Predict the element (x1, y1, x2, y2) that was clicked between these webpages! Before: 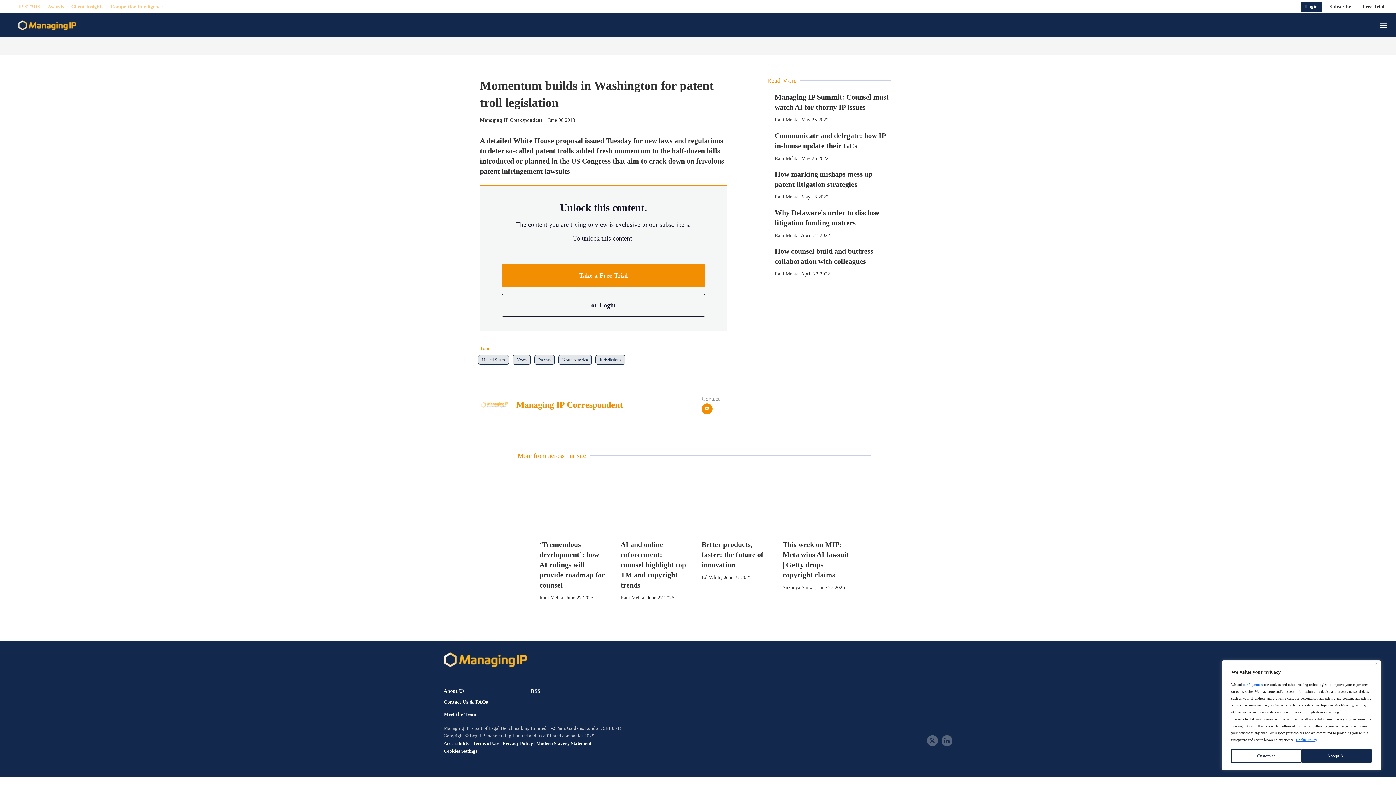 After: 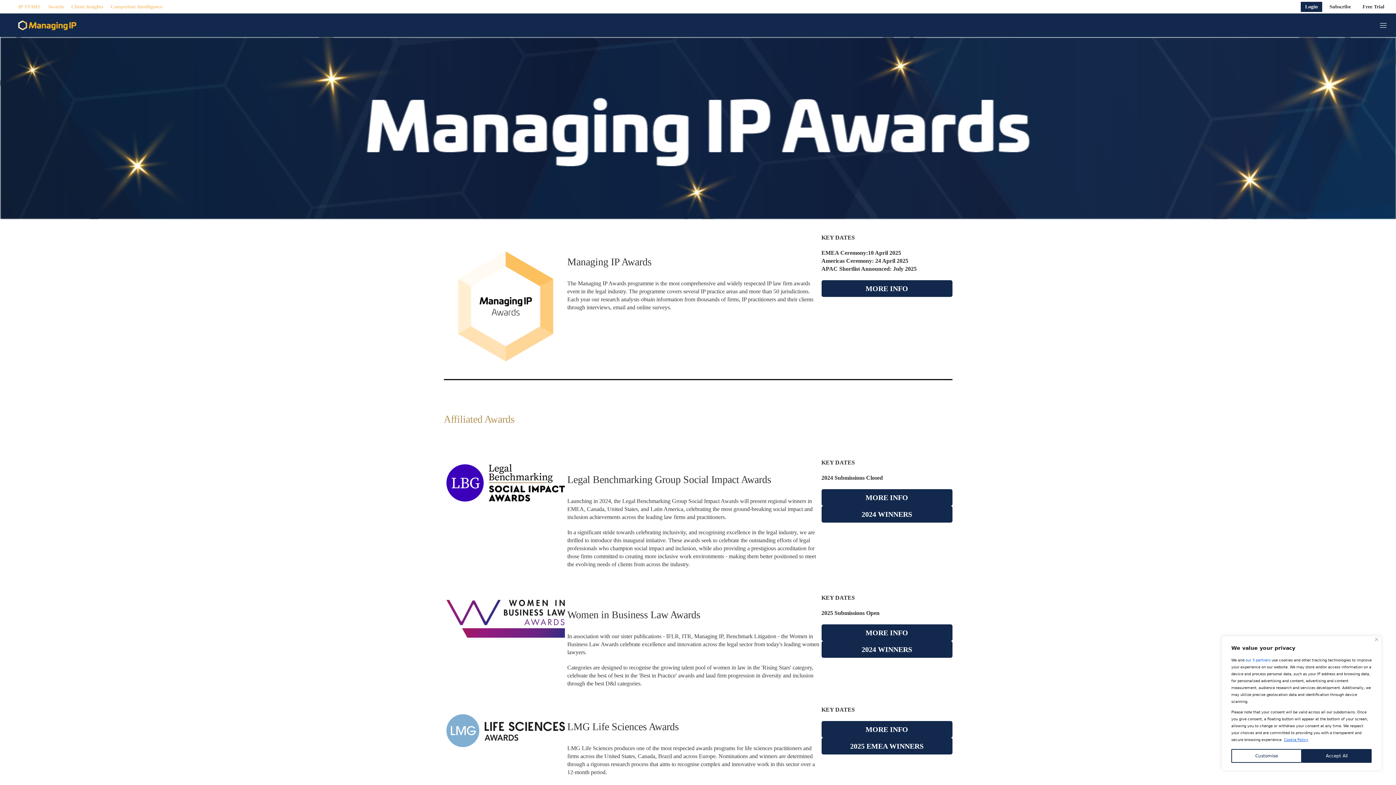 Action: bbox: (47, 1, 64, 11) label: Awards